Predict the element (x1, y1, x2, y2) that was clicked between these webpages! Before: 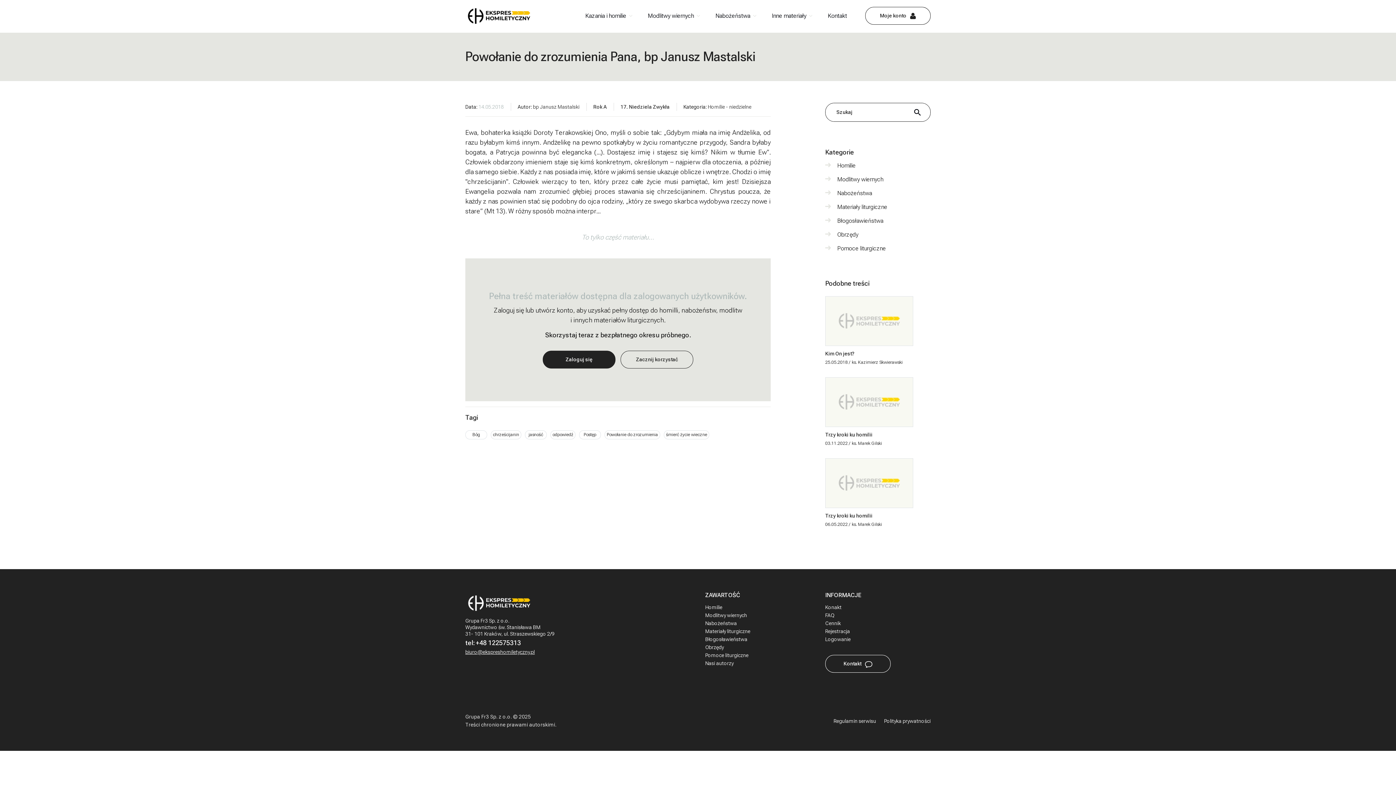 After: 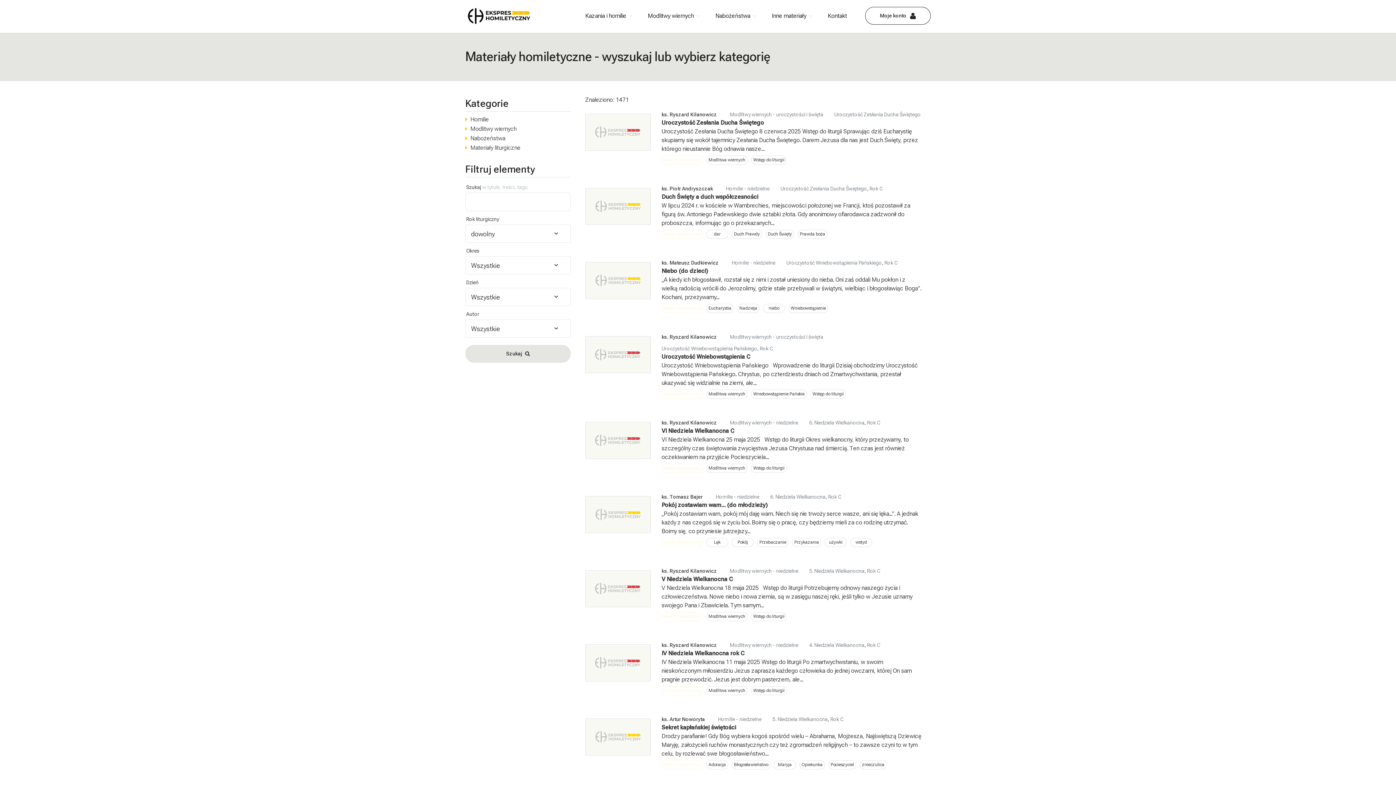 Action: bbox: (910, 103, 925, 121)